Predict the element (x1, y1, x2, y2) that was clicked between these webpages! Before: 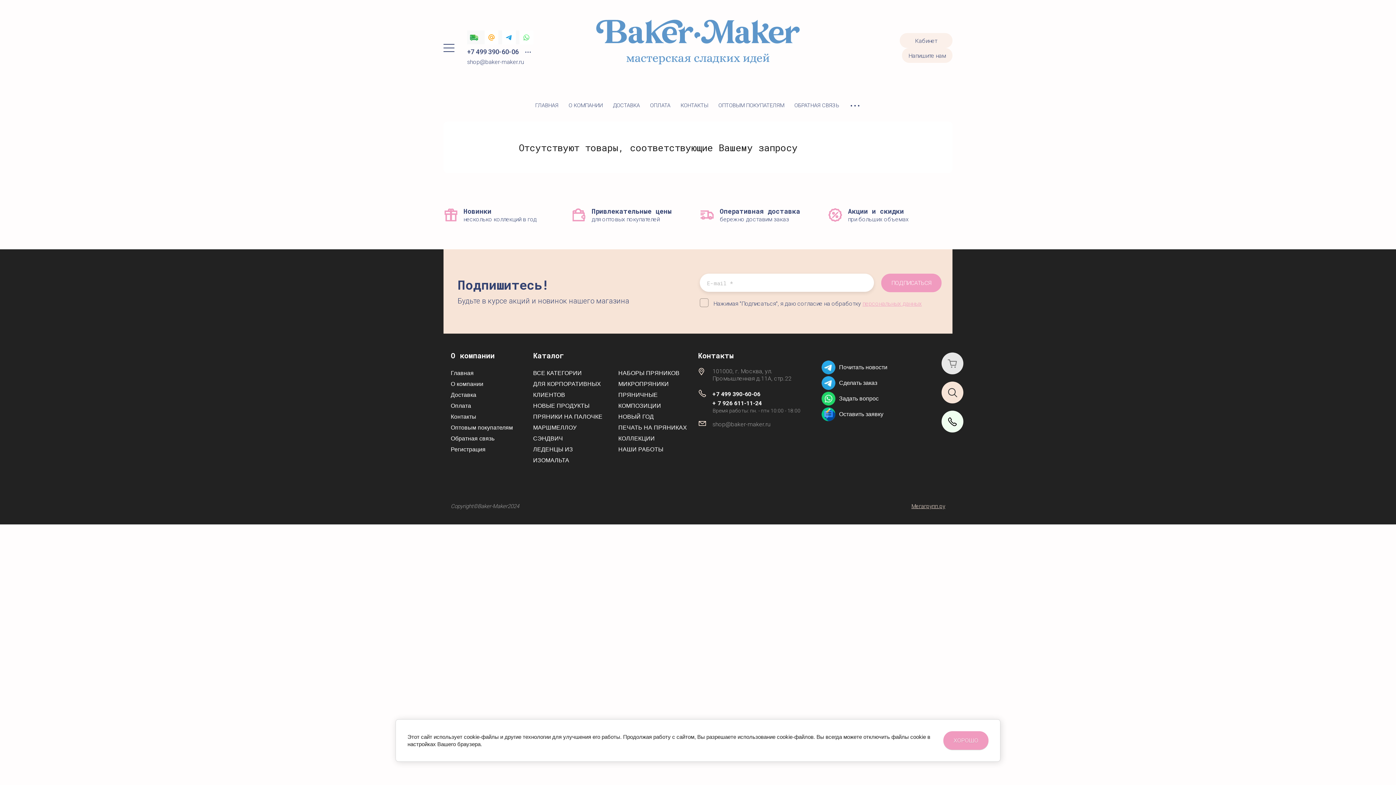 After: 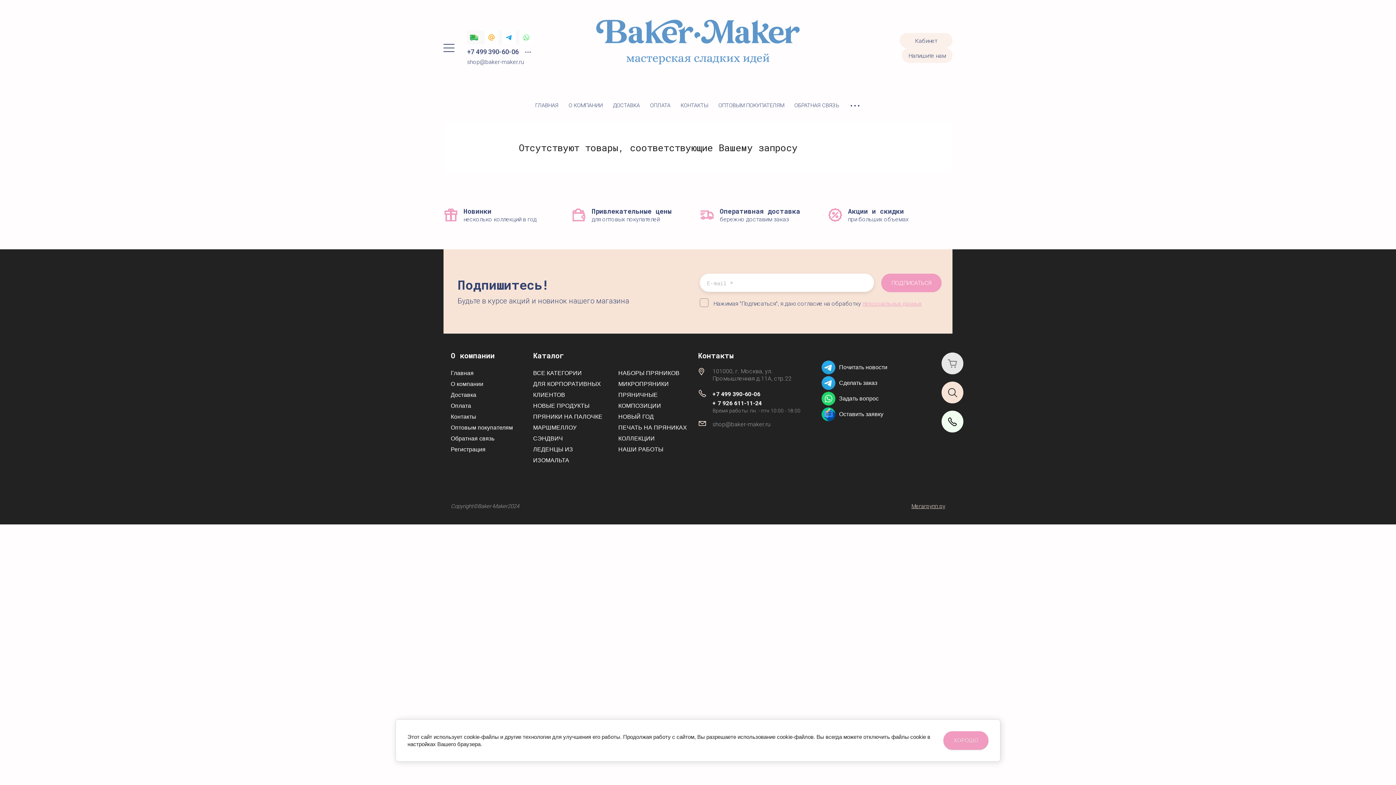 Action: bbox: (821, 376, 835, 390)